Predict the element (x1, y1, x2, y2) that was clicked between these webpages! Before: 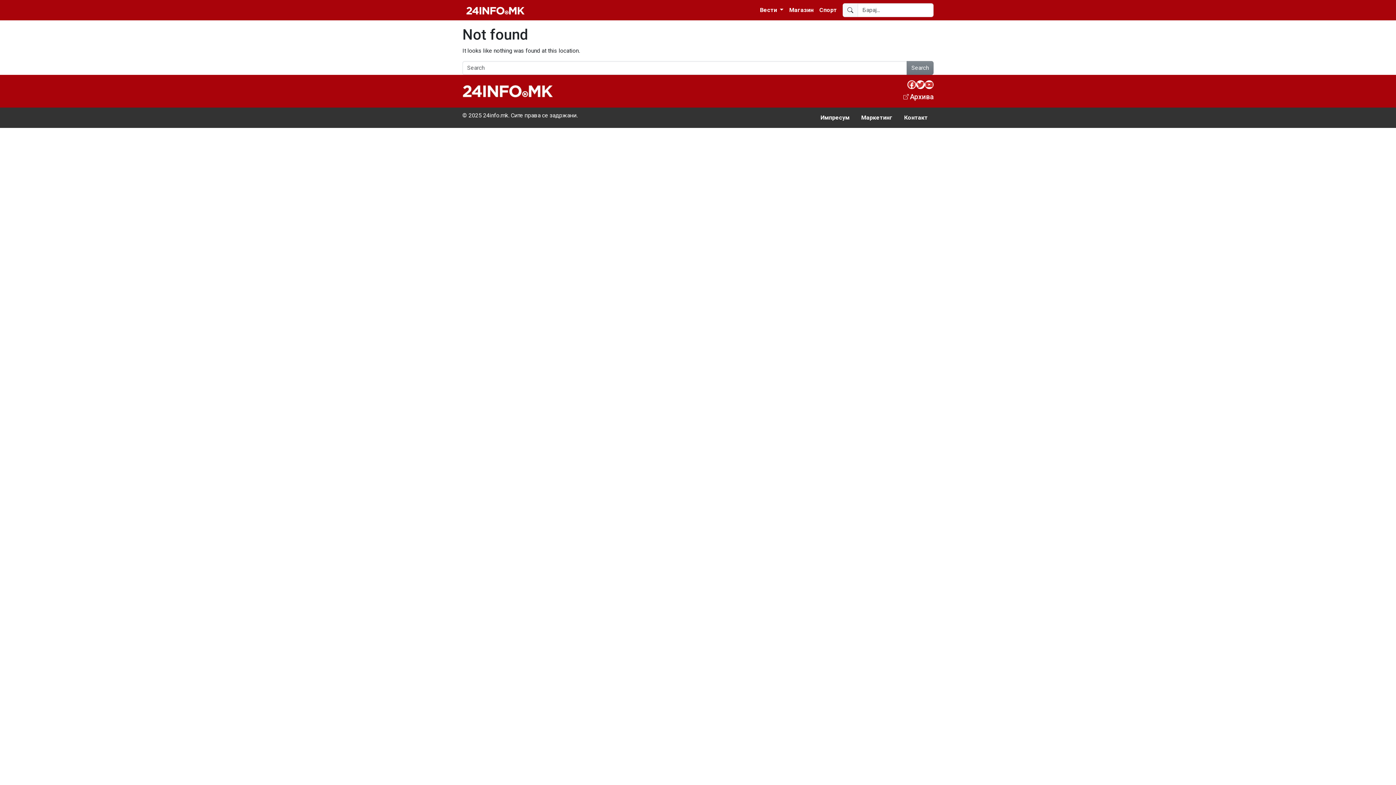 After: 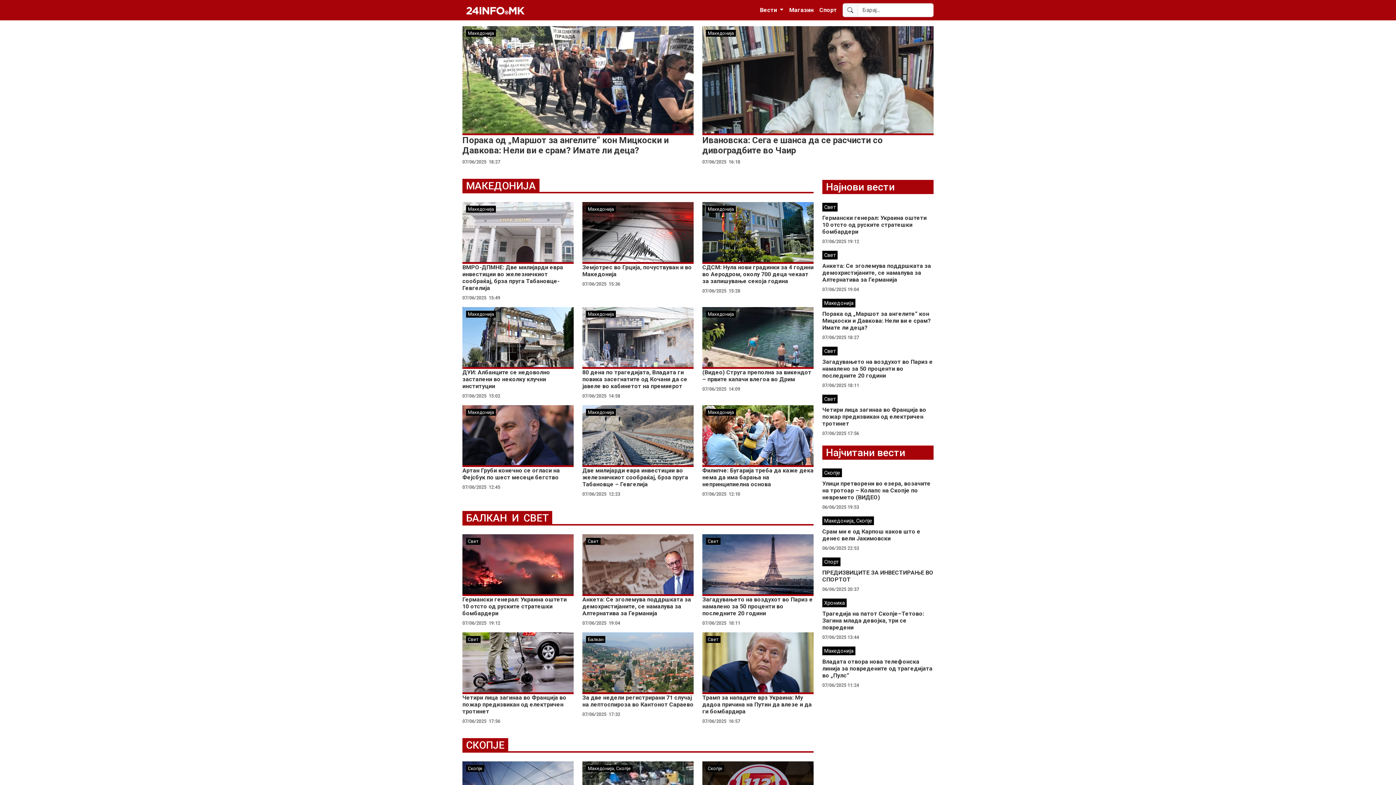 Action: bbox: (462, 0, 528, 20)